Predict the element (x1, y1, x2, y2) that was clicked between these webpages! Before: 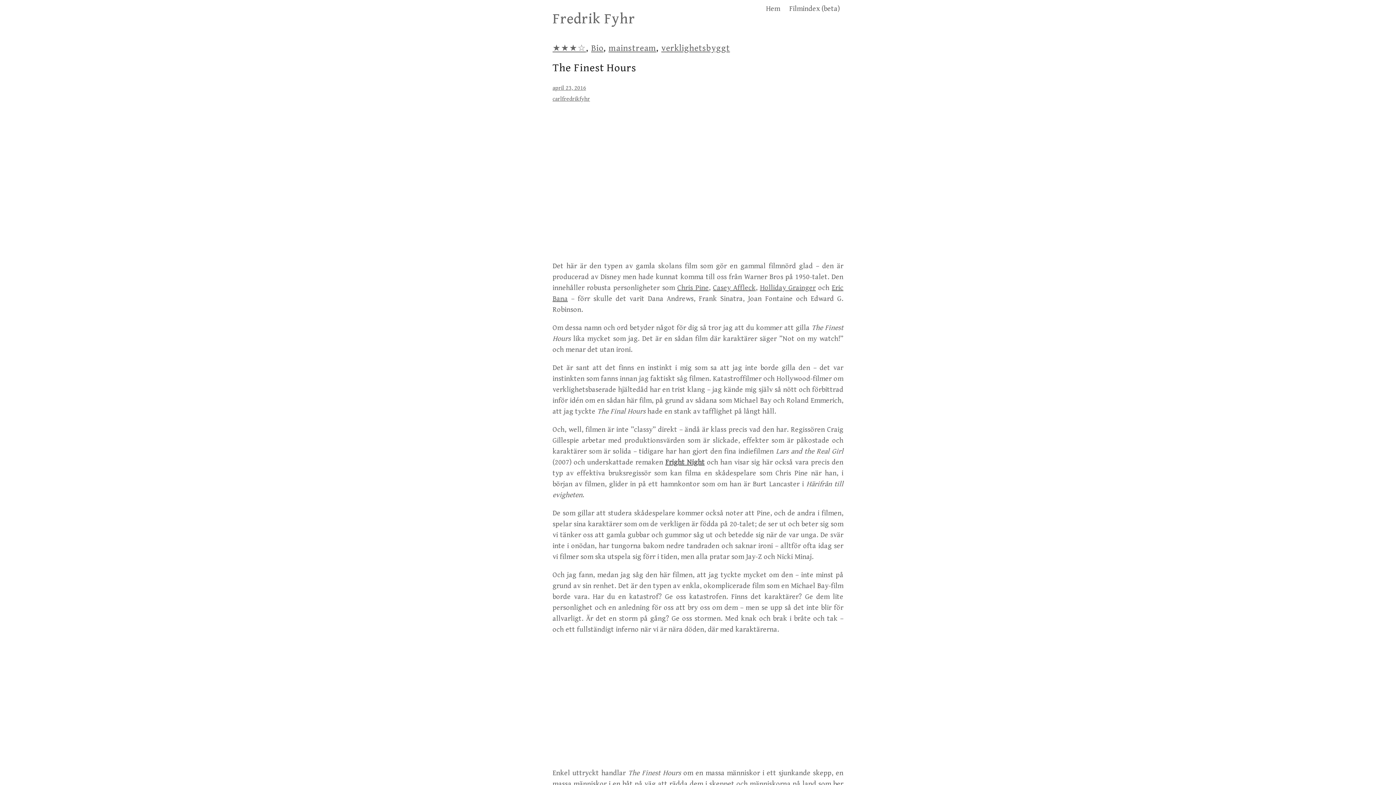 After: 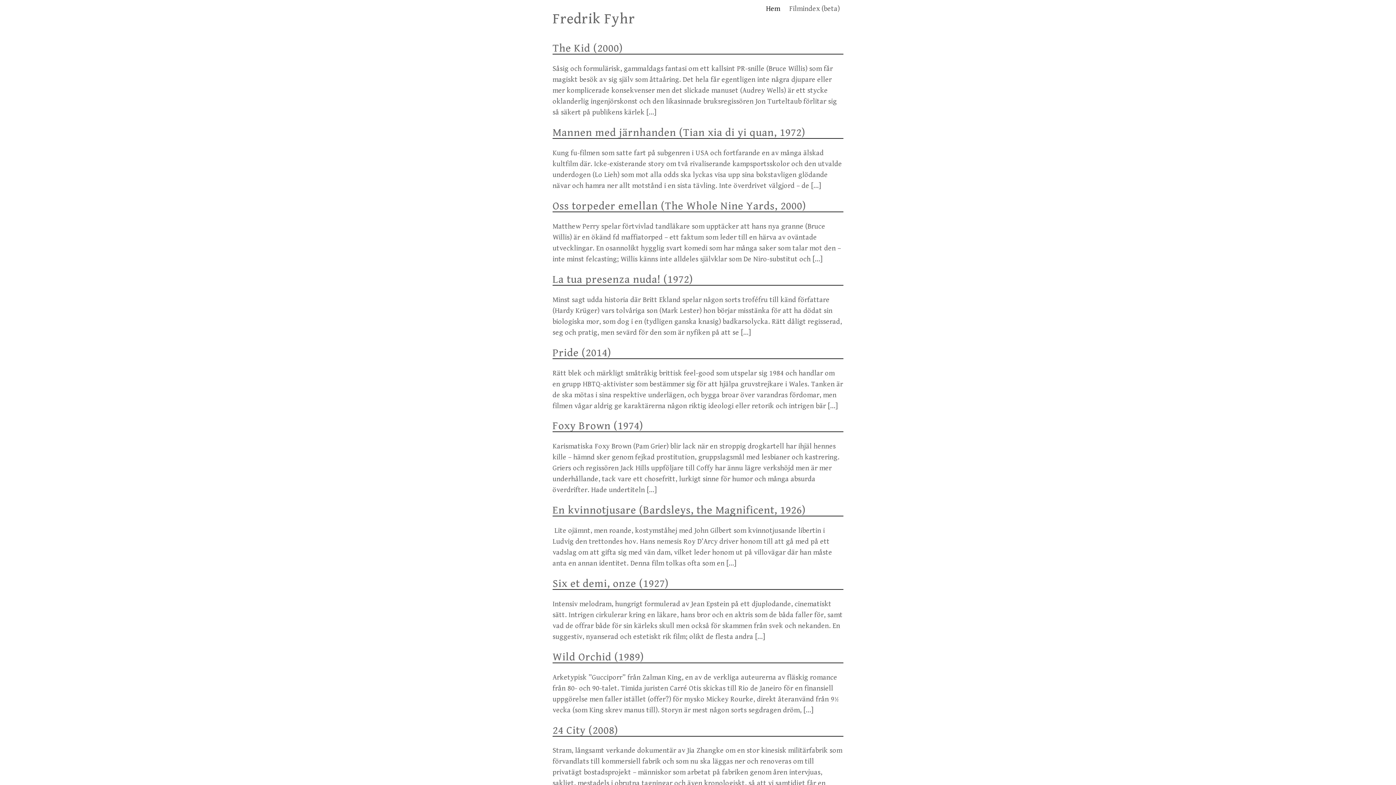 Action: bbox: (677, 283, 708, 292) label: Chris Pine